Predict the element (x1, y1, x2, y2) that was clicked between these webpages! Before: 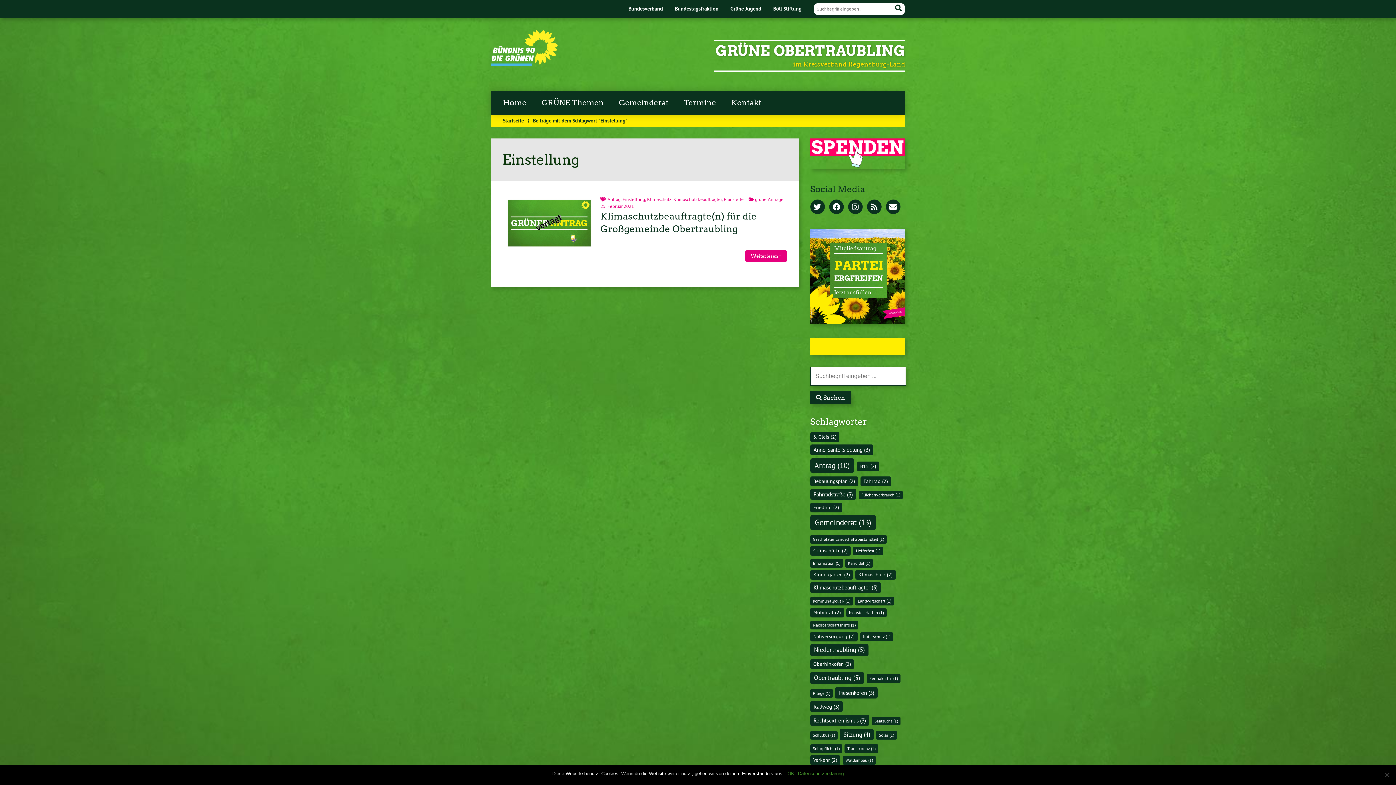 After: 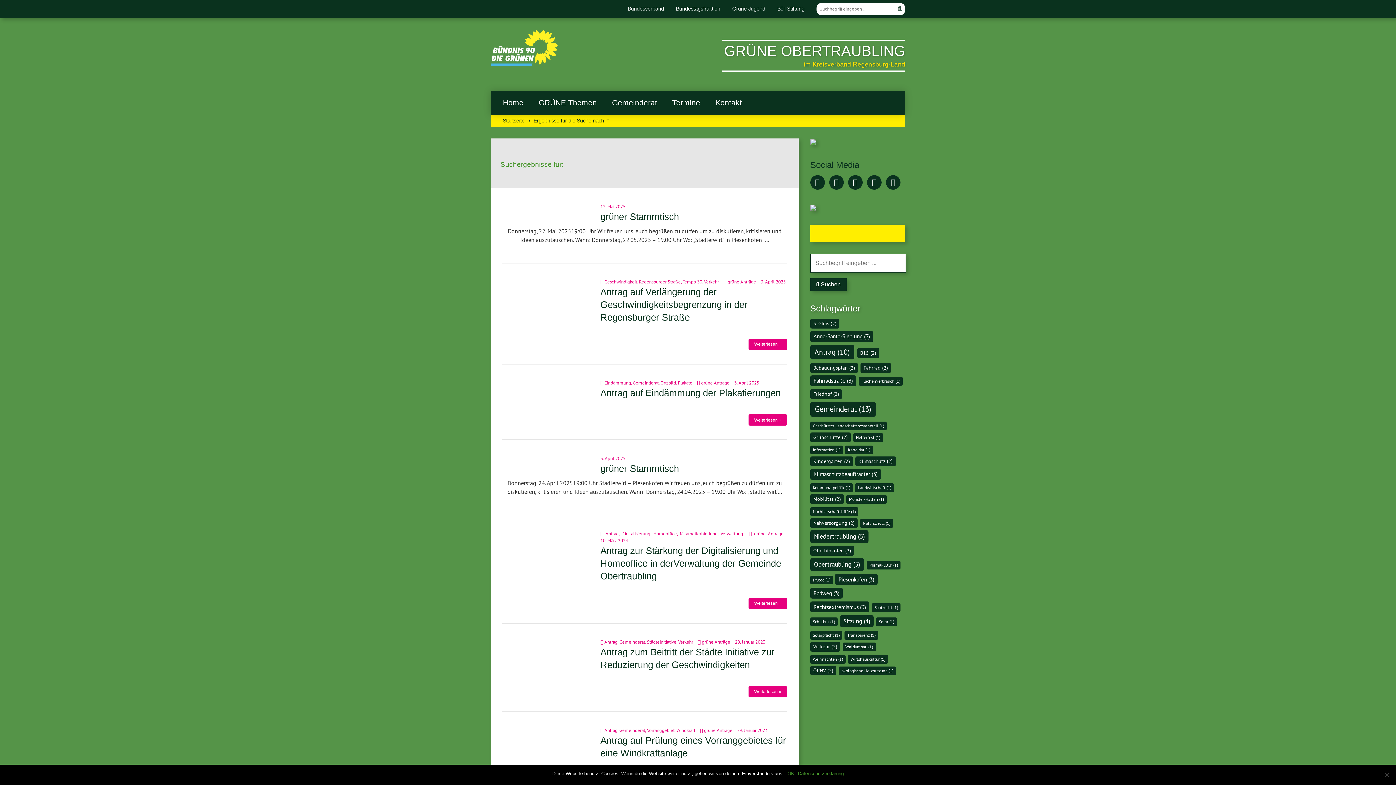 Action: bbox: (893, 3, 904, 12)